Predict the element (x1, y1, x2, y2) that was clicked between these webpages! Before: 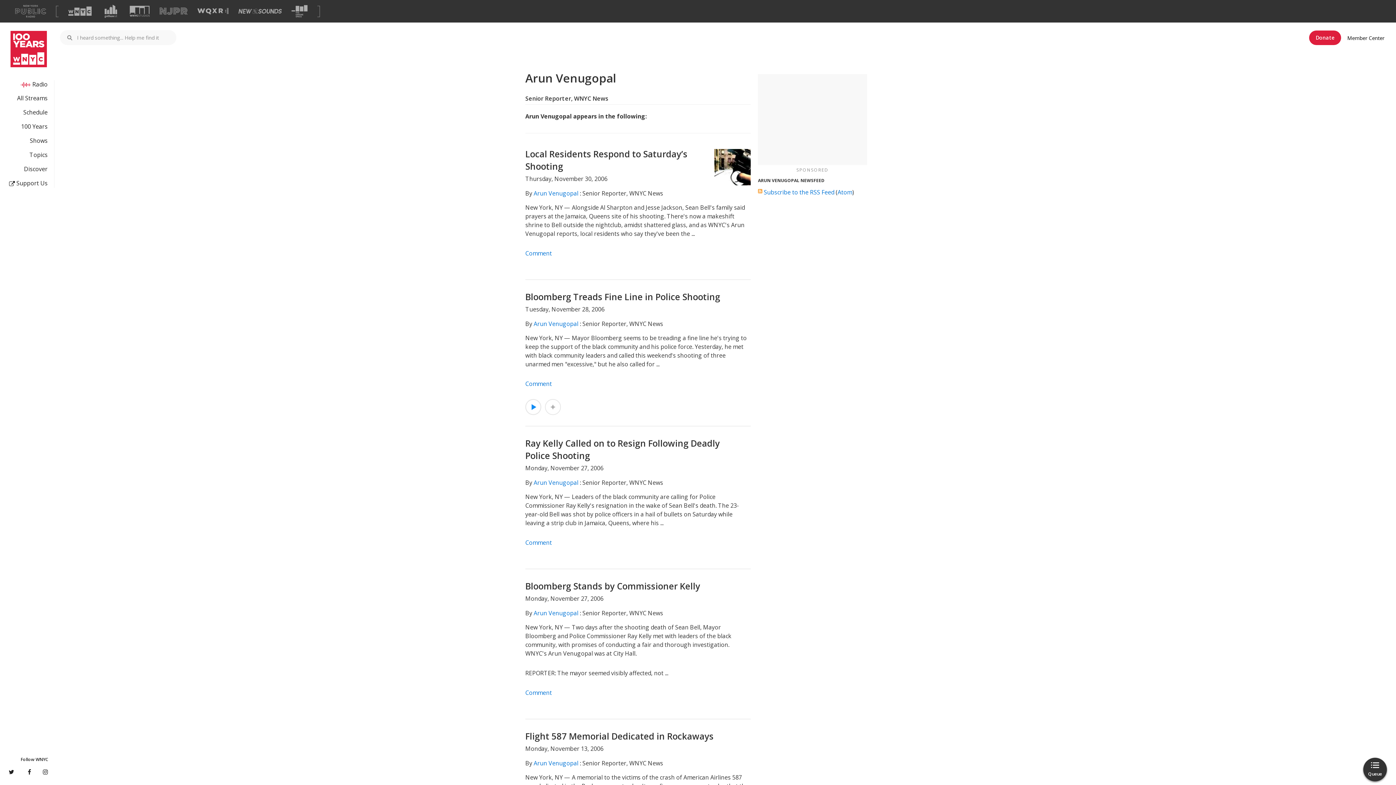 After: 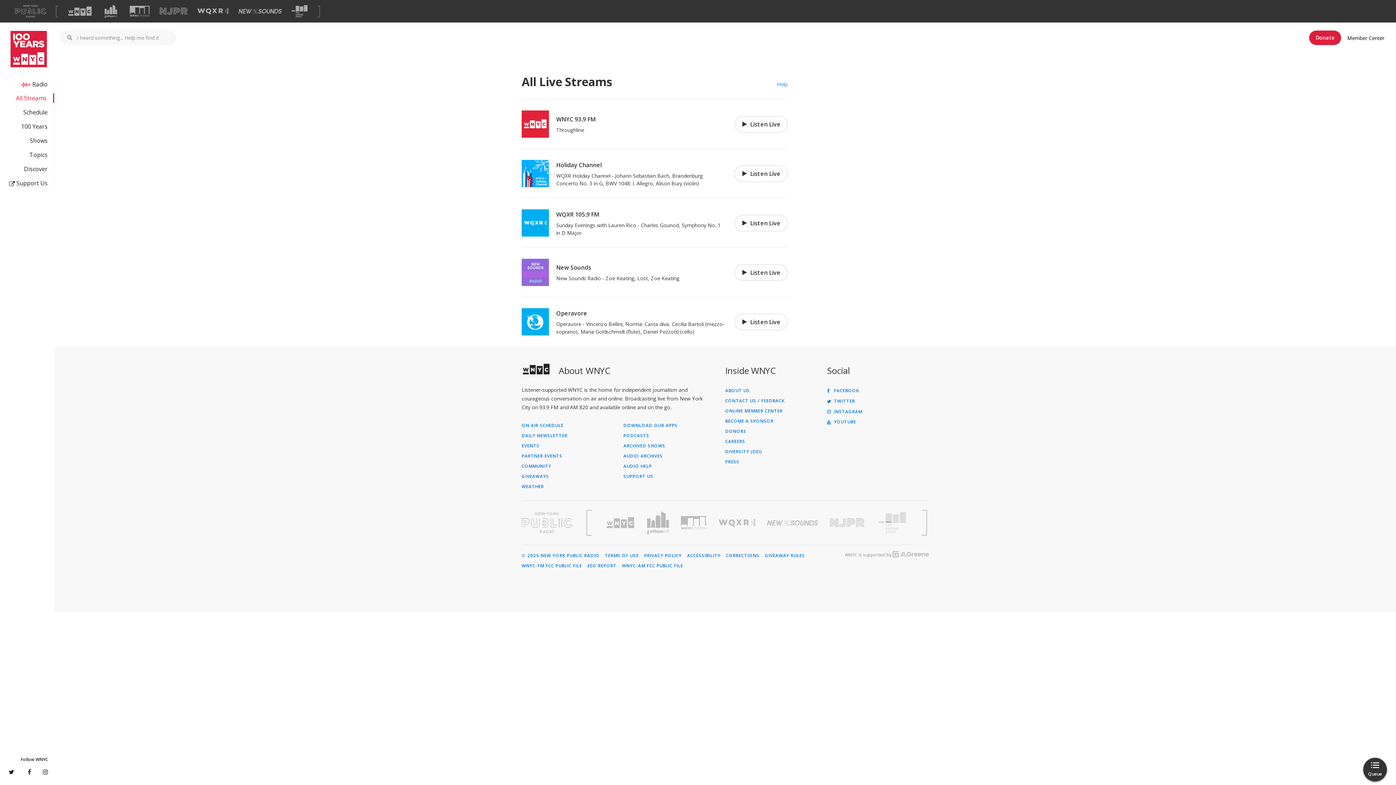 Action: label: All Streams bbox: (0, 93, 47, 102)